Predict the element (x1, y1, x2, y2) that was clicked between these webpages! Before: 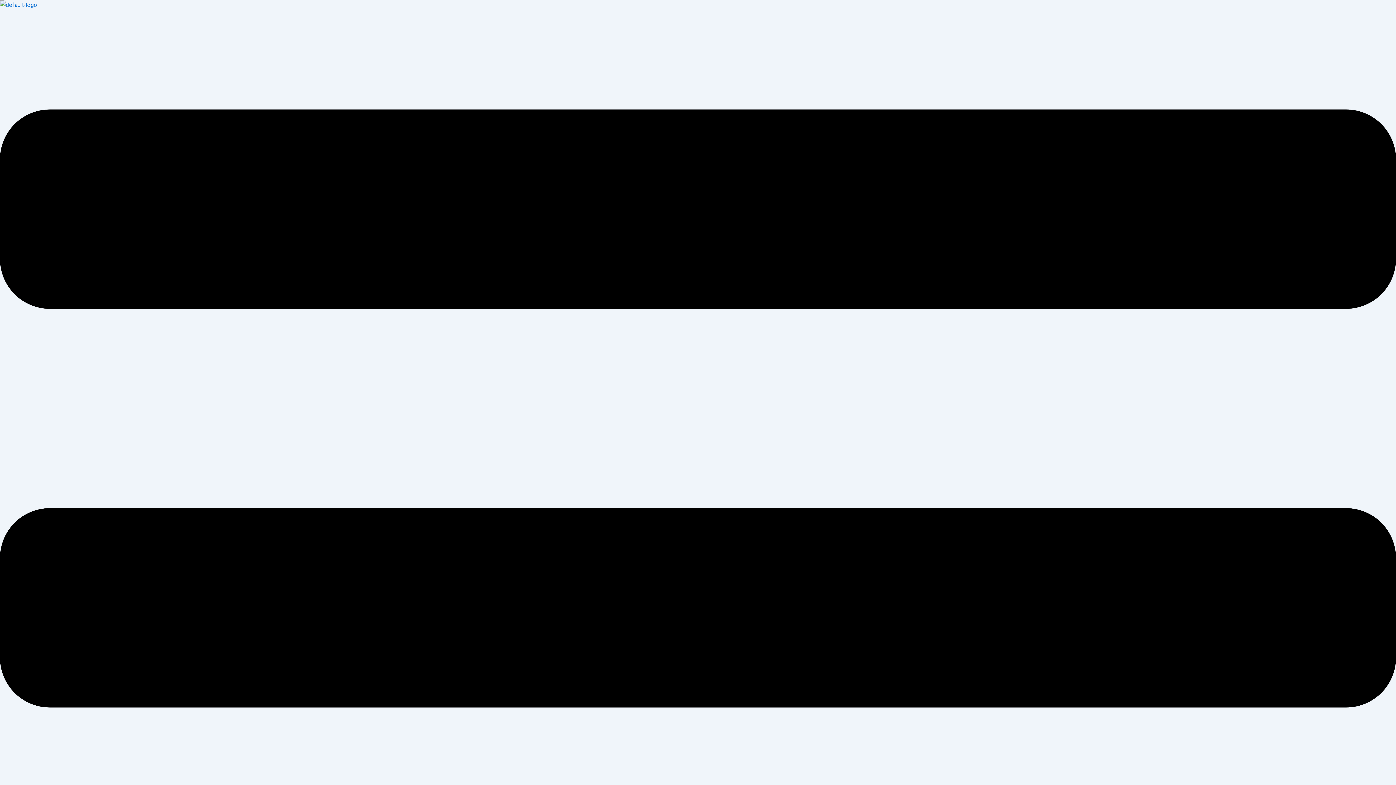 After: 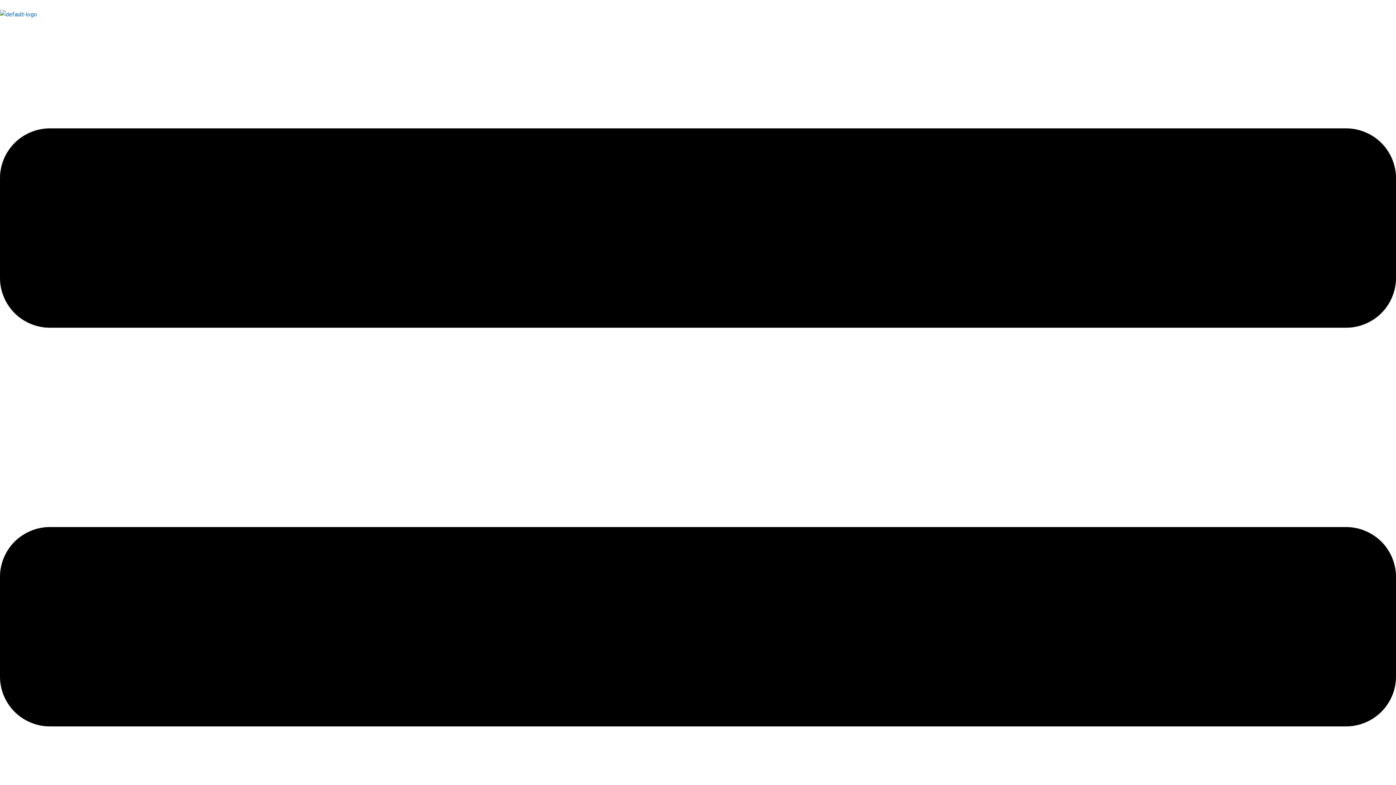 Action: bbox: (0, 0, 1396, 9)